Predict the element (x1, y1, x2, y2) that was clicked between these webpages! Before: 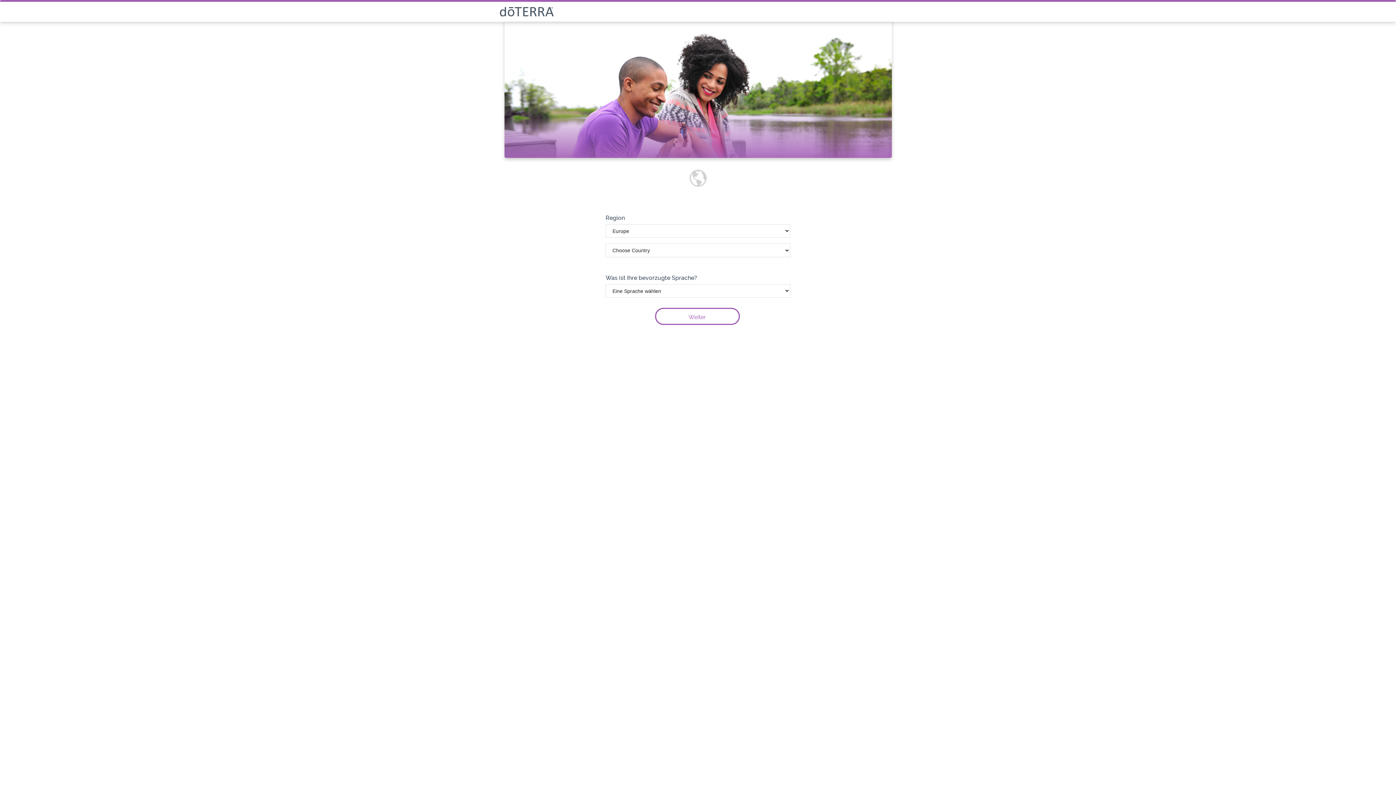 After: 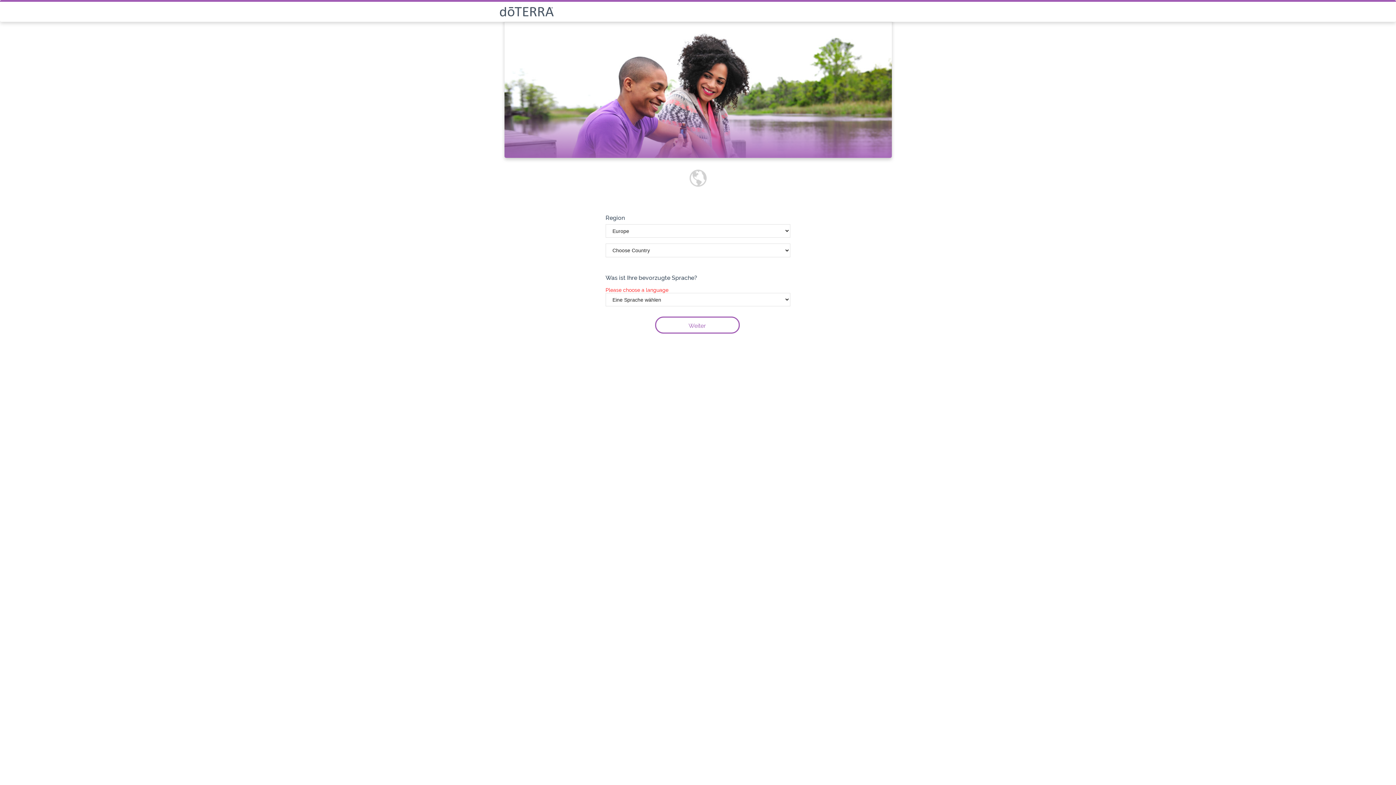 Action: label: Weiter bbox: (655, 308, 739, 325)